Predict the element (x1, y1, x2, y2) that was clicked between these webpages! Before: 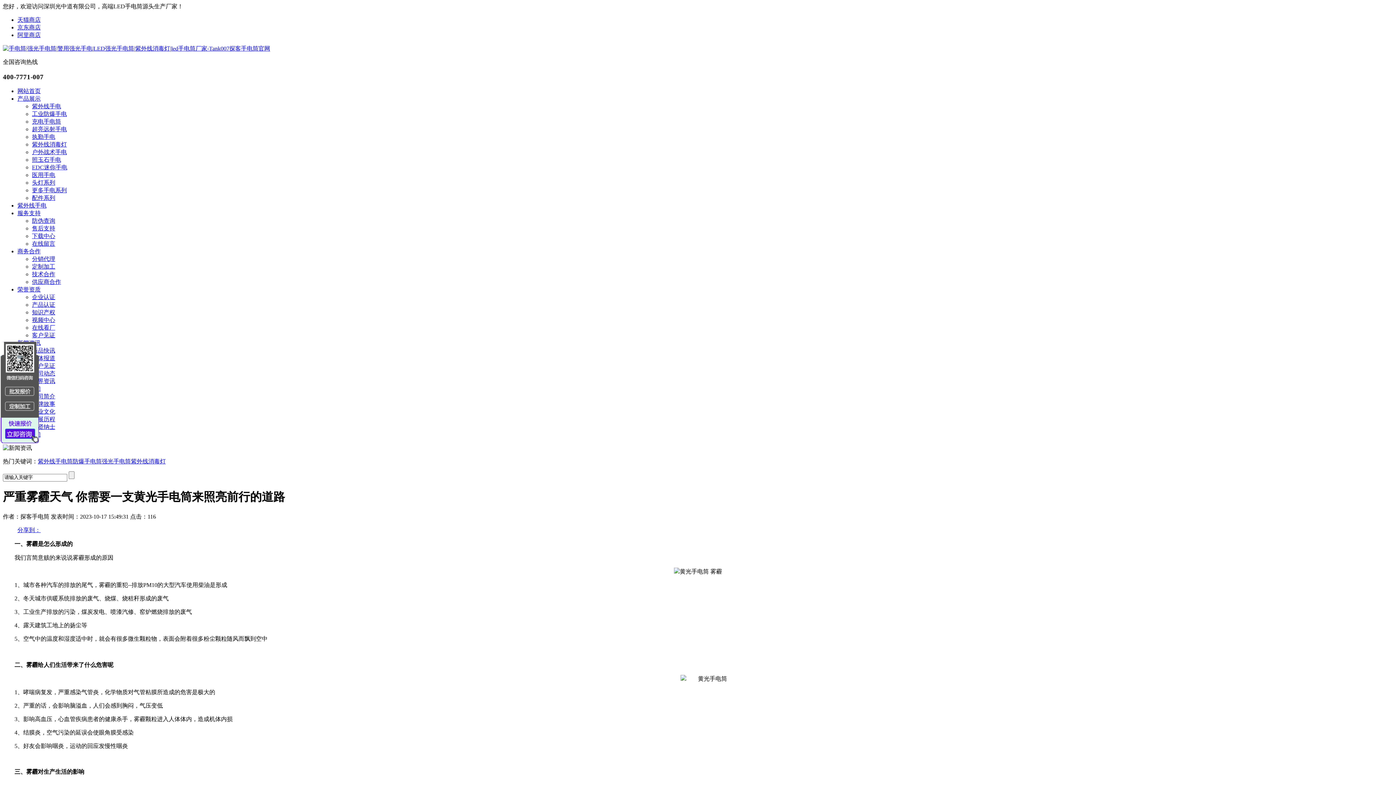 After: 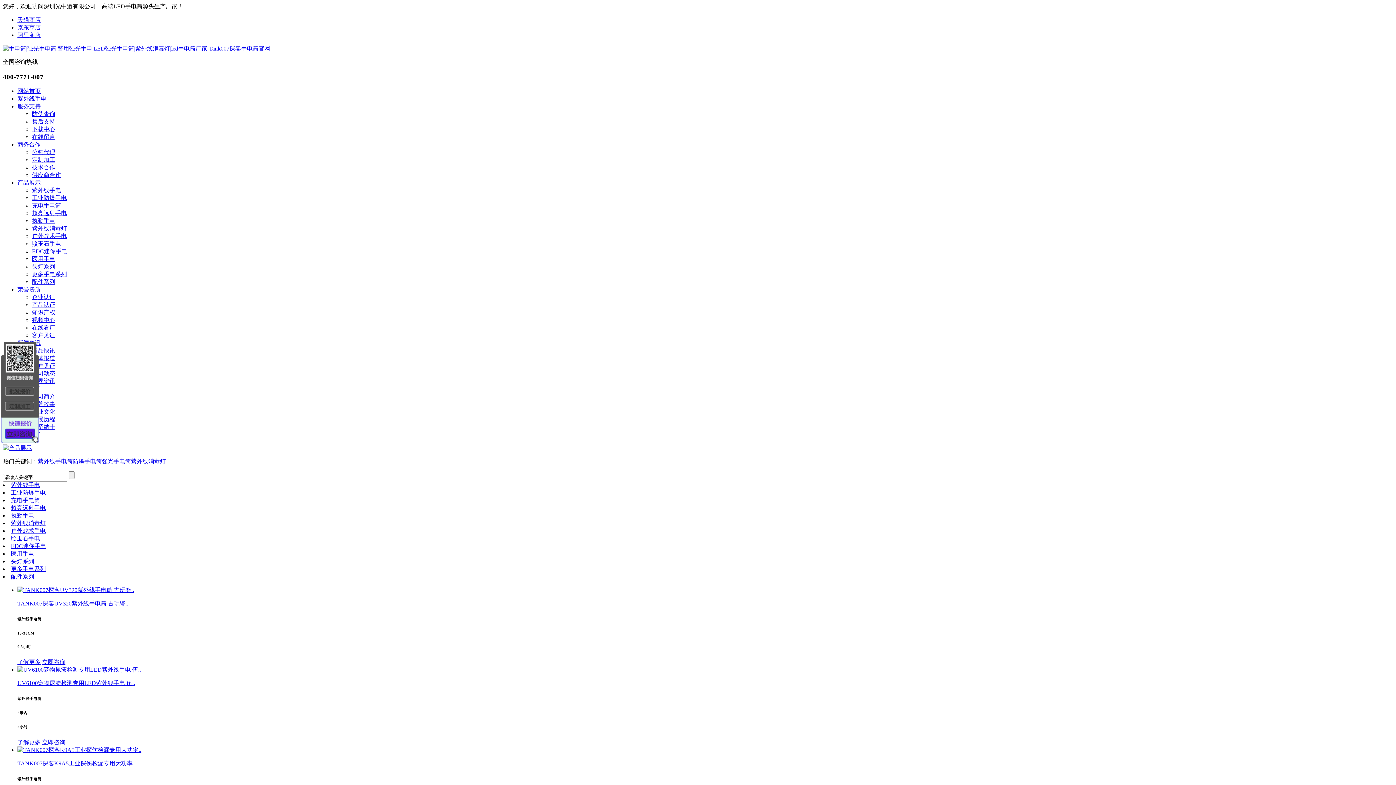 Action: bbox: (32, 103, 61, 109) label: 紫外线手电